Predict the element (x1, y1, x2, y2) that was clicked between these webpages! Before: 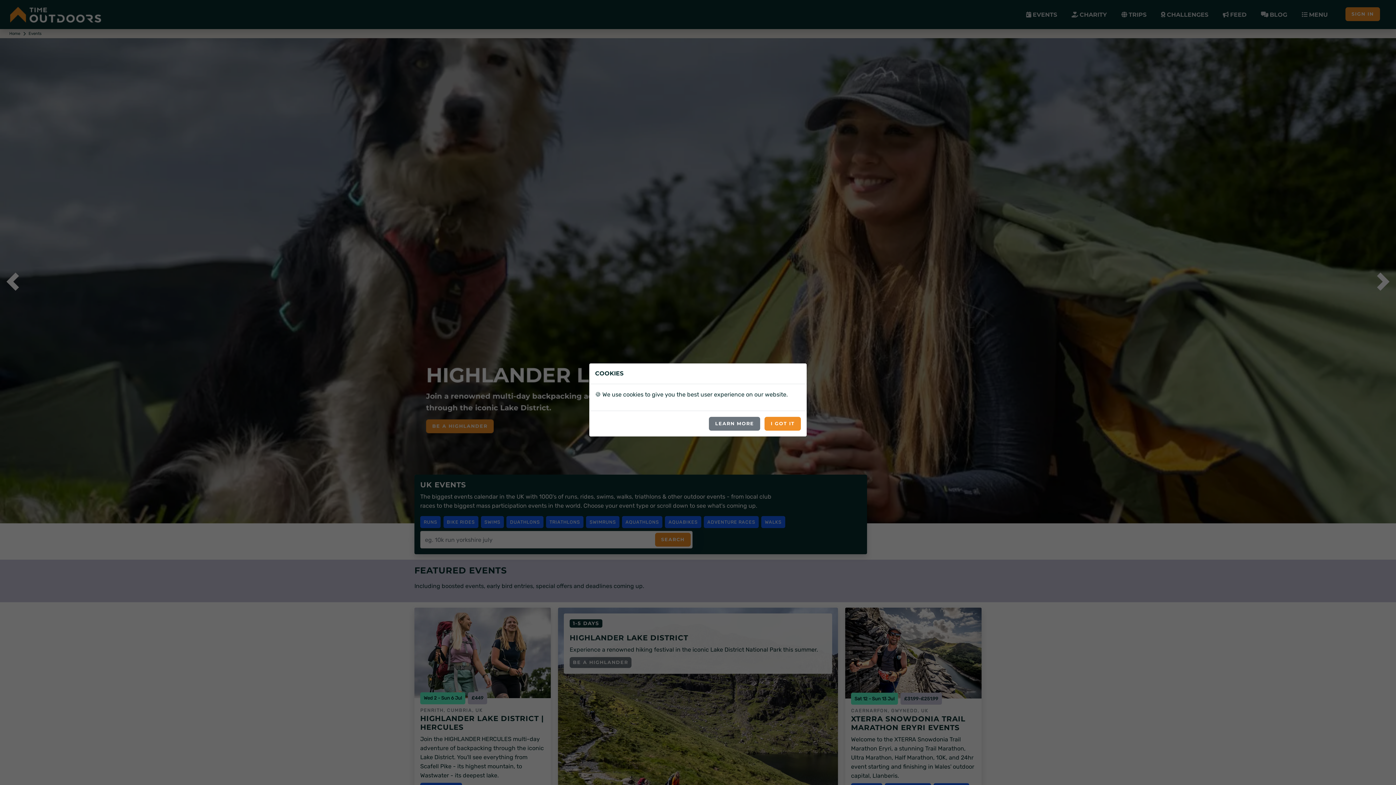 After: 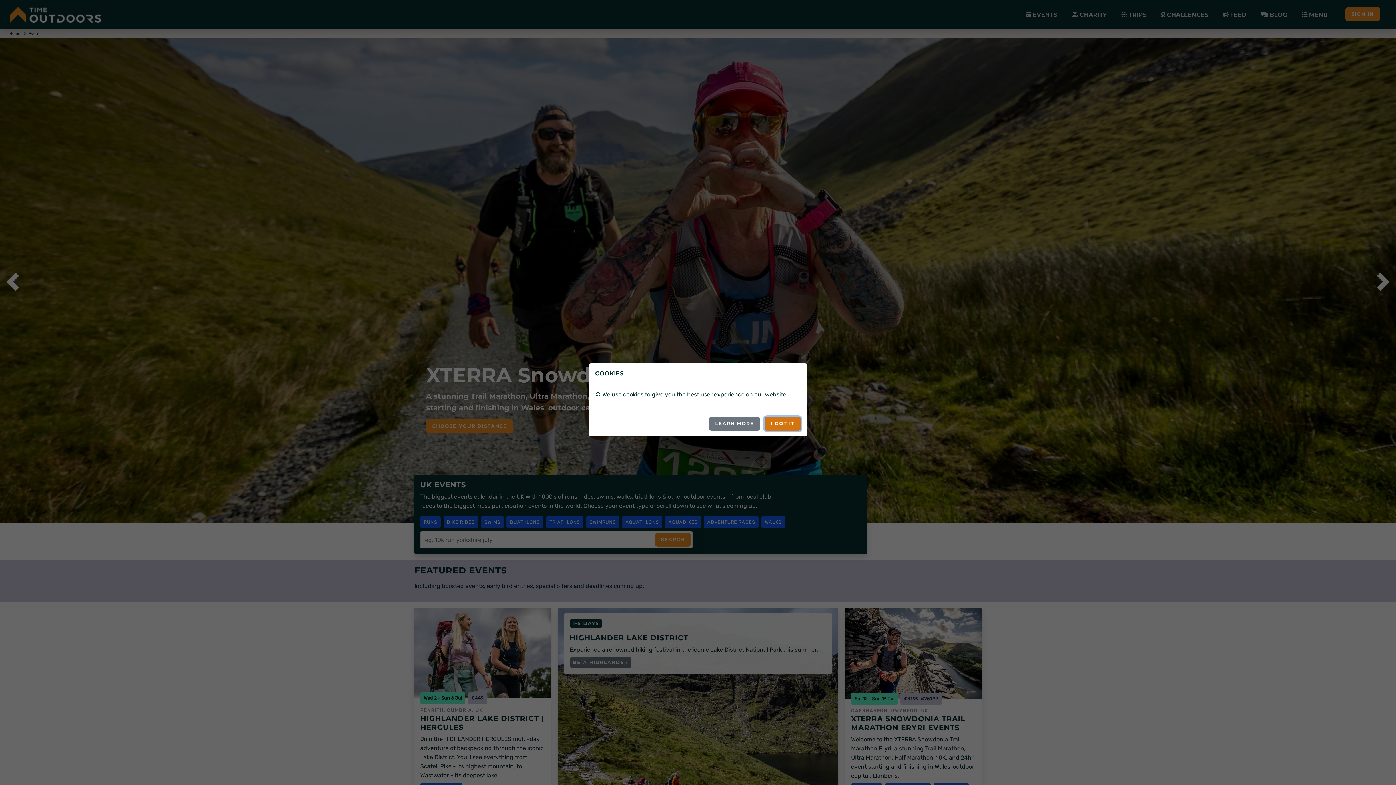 Action: bbox: (764, 416, 801, 430) label: I GOT IT